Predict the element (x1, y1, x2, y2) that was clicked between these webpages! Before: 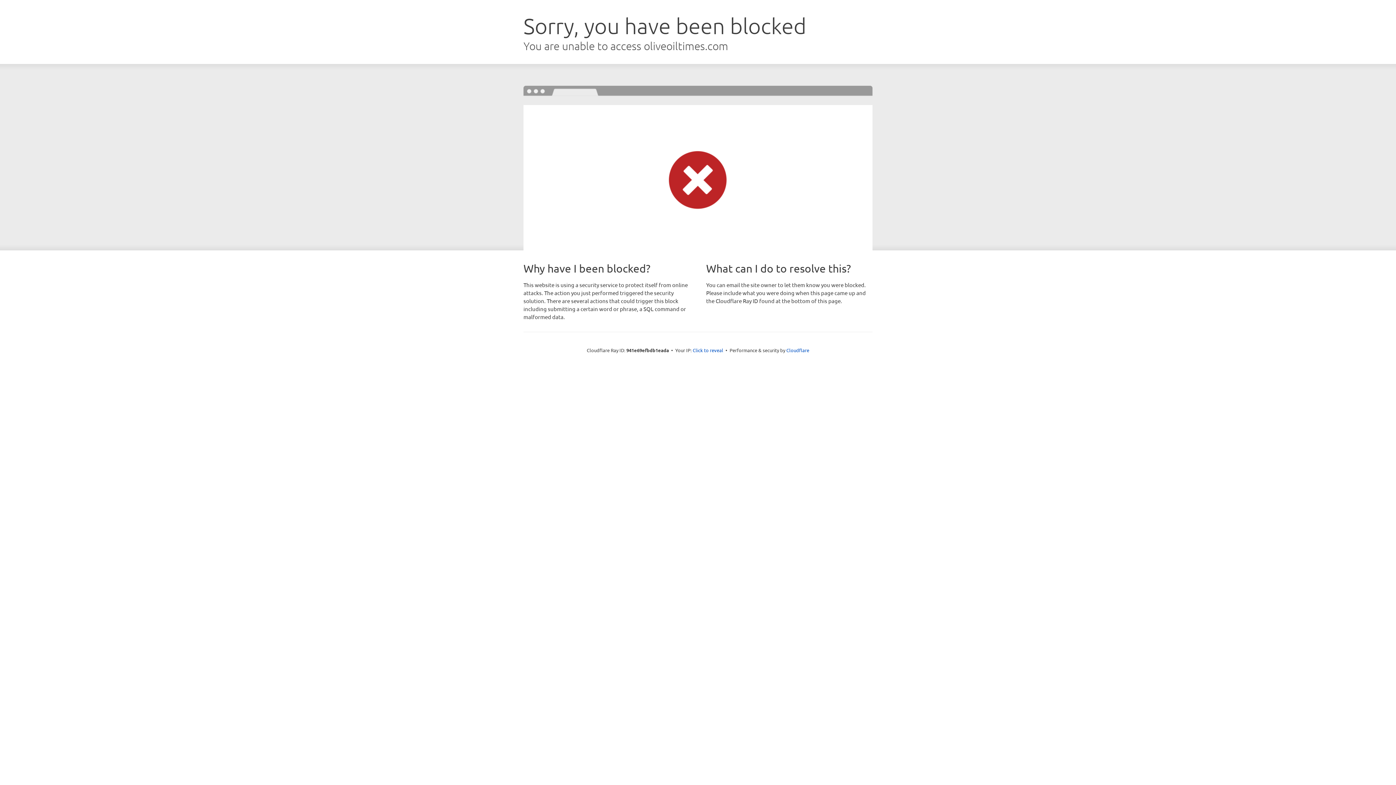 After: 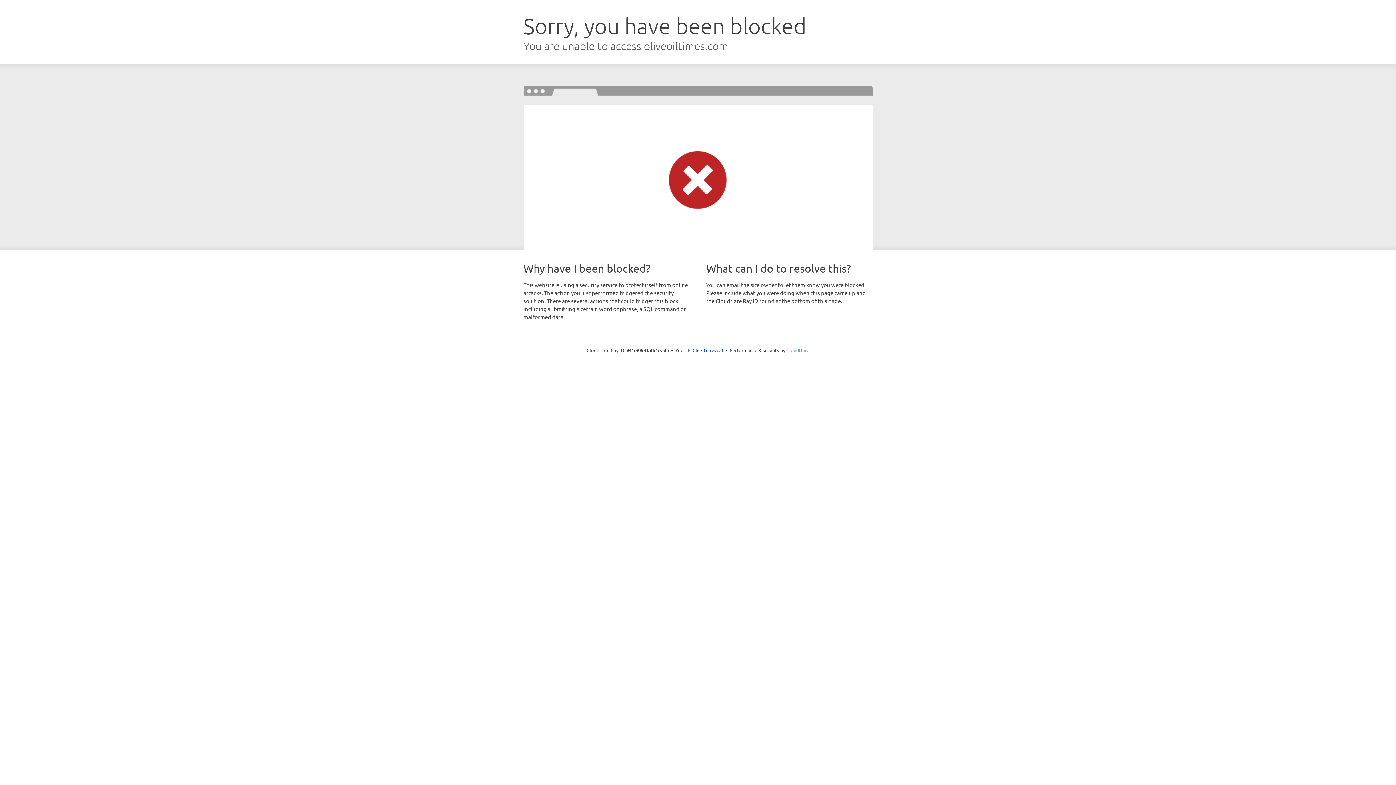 Action: bbox: (786, 347, 809, 353) label: Cloudflare